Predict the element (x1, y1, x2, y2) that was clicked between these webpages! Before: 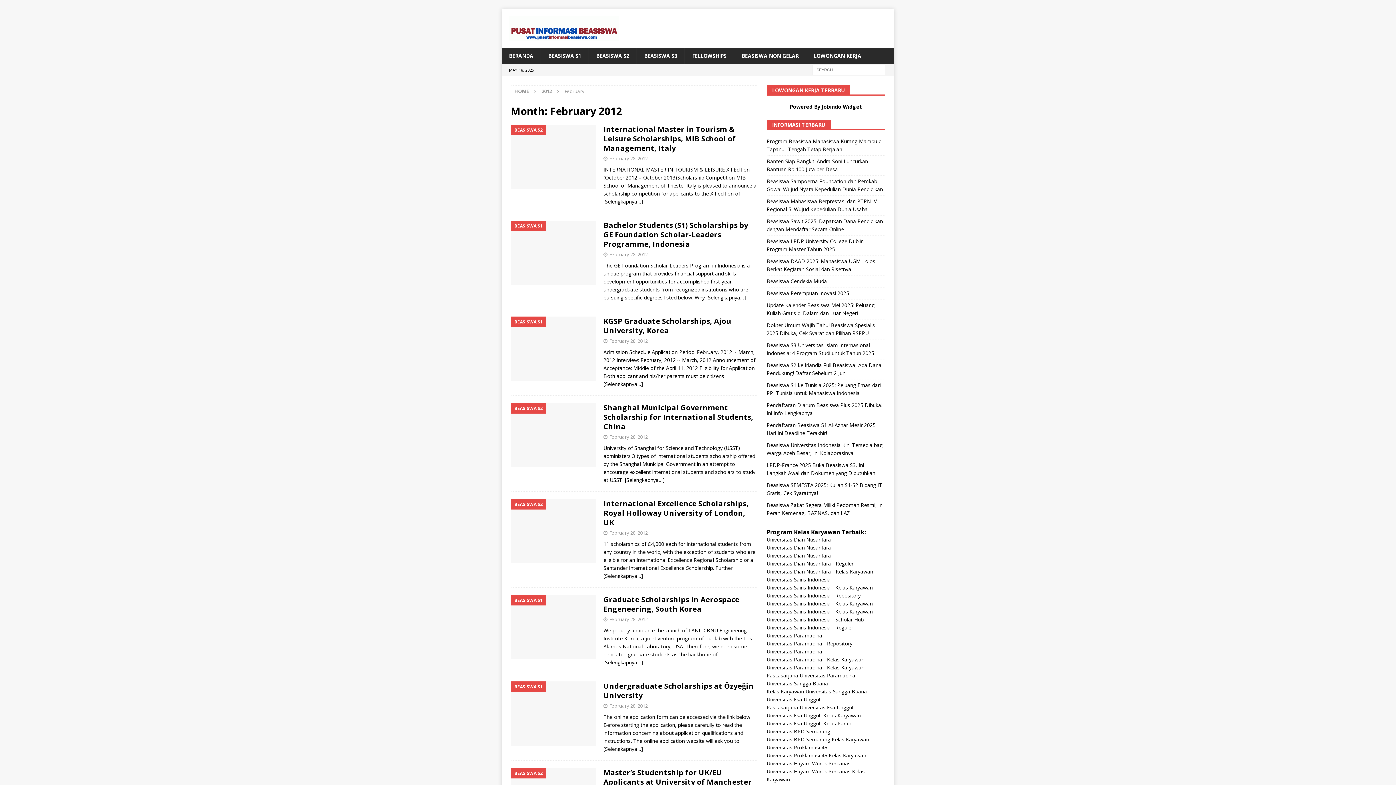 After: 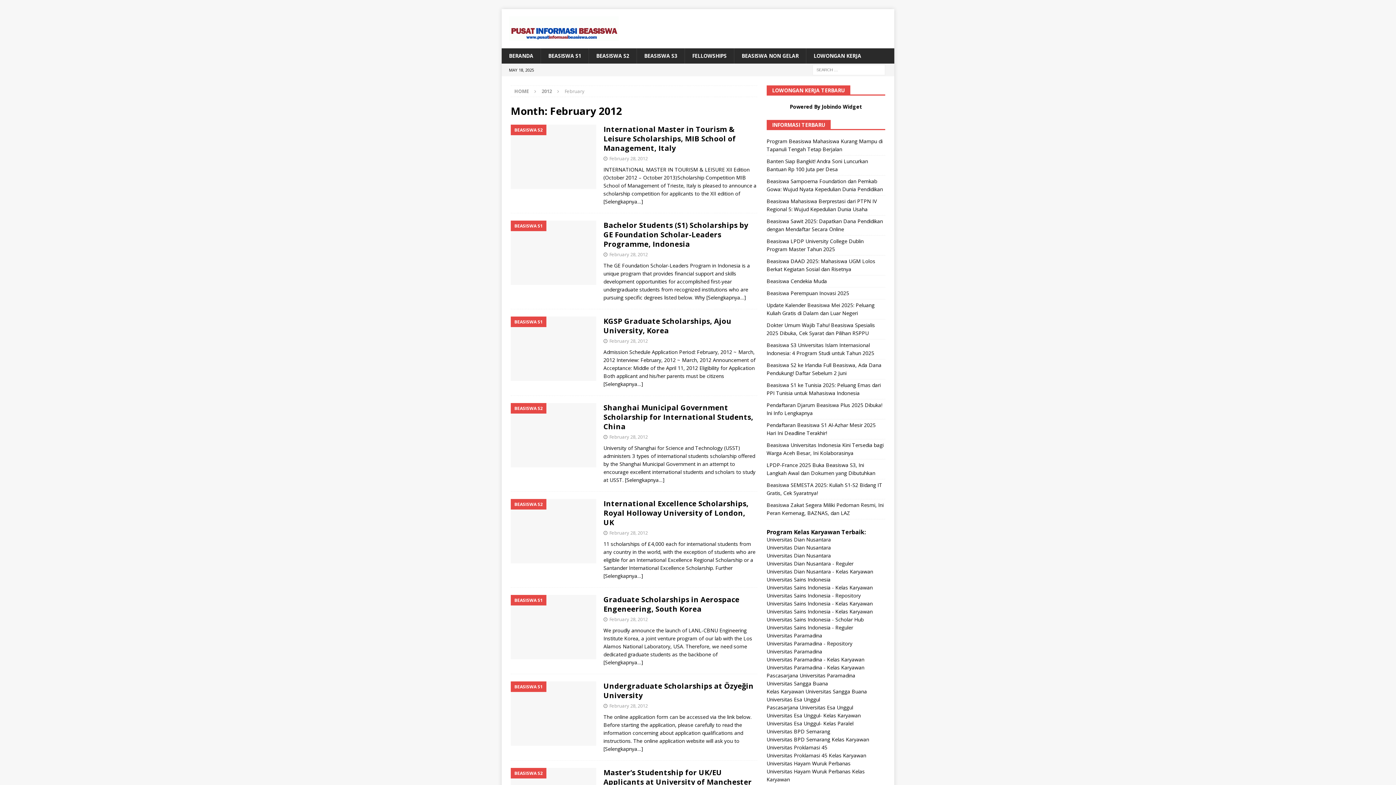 Action: label: February 28, 2012 bbox: (609, 251, 648, 257)